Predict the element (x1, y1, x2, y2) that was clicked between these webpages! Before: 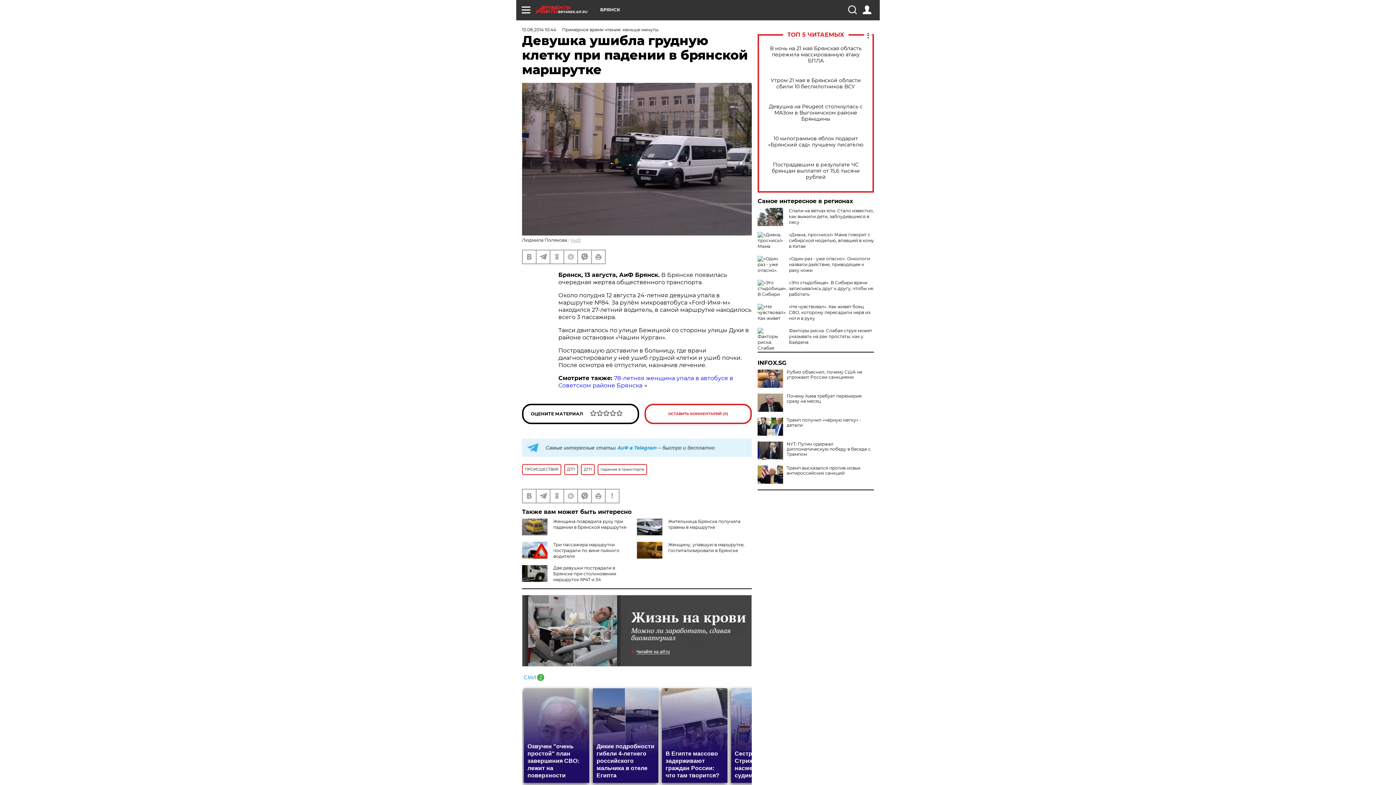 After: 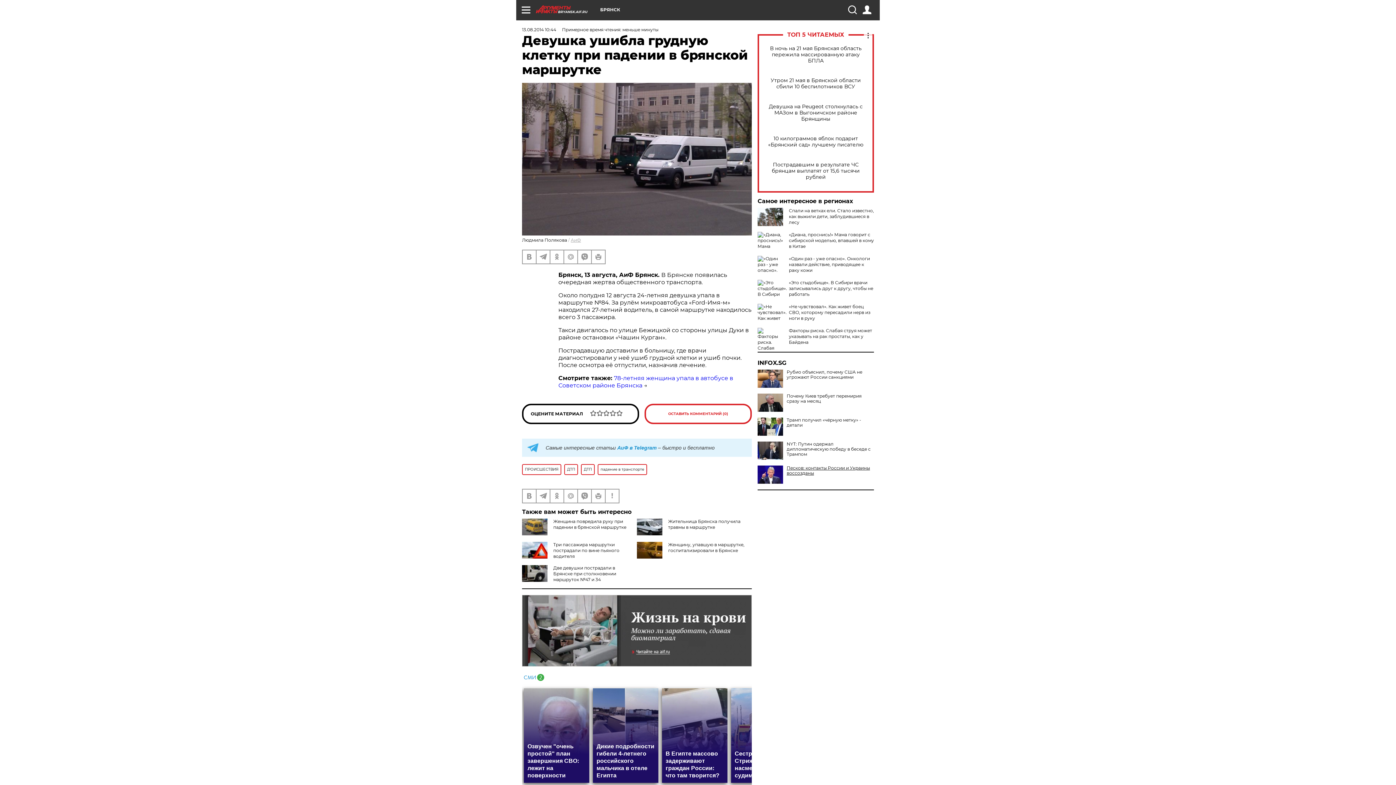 Action: bbox: (757, 465, 874, 476) label: Трамп высказался против новых антироссийских санкций